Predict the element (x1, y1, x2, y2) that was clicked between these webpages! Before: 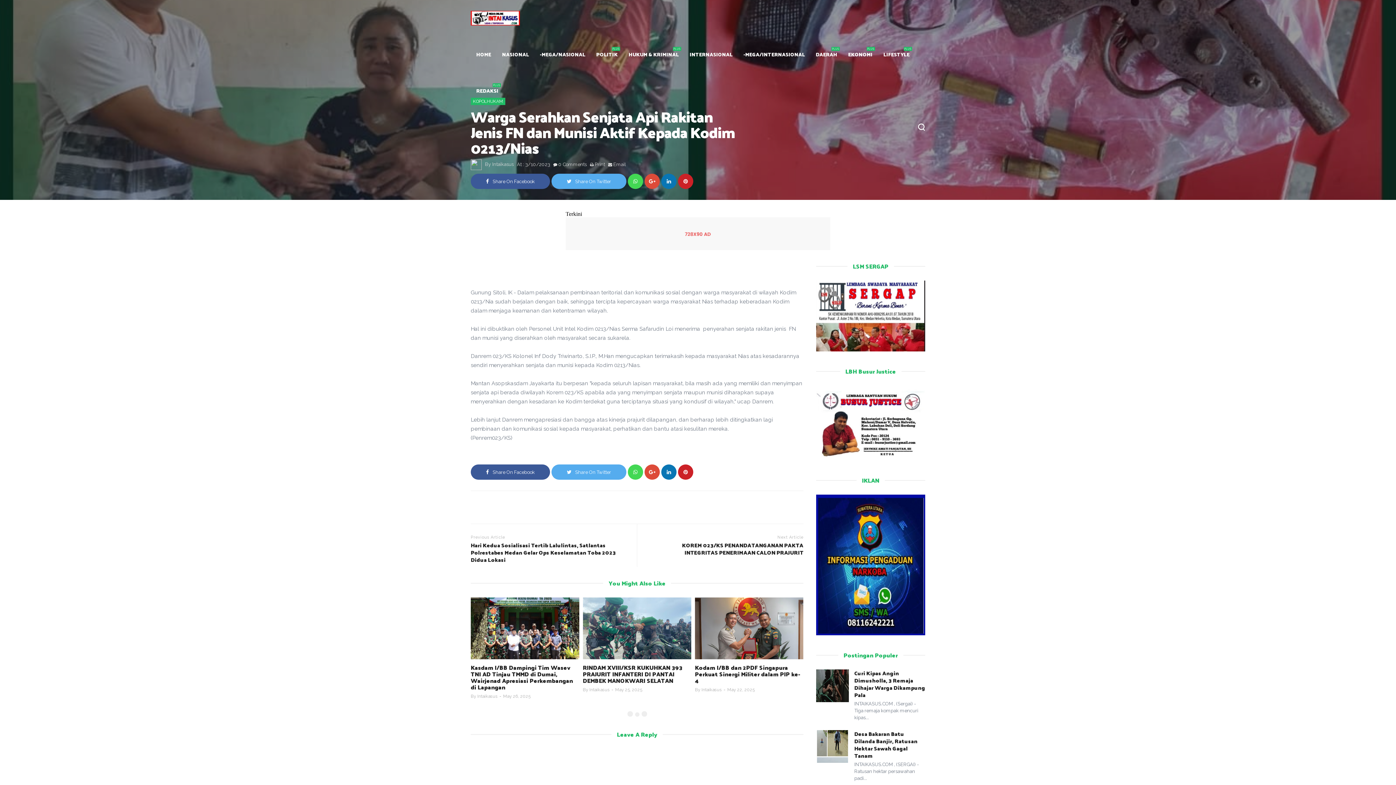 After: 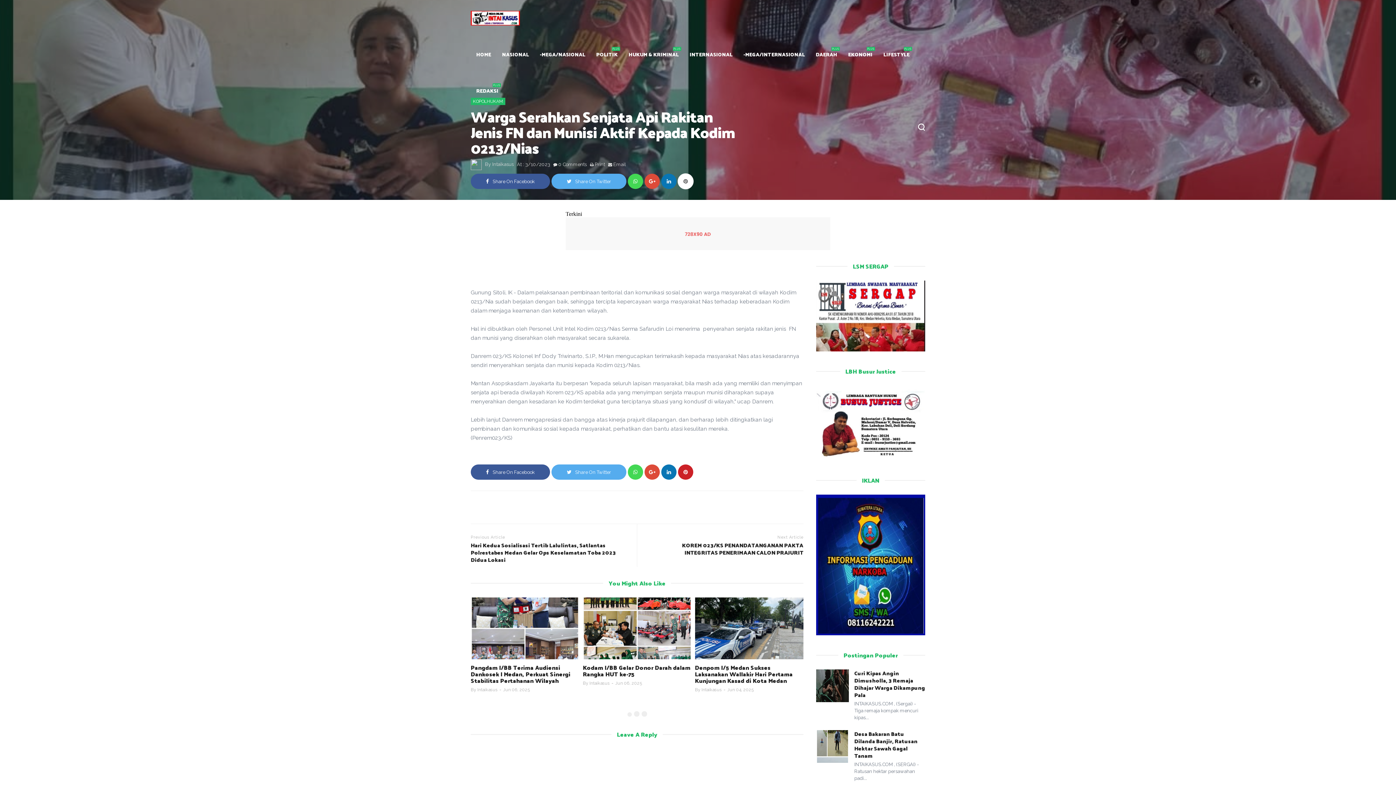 Action: bbox: (678, 173, 693, 189)